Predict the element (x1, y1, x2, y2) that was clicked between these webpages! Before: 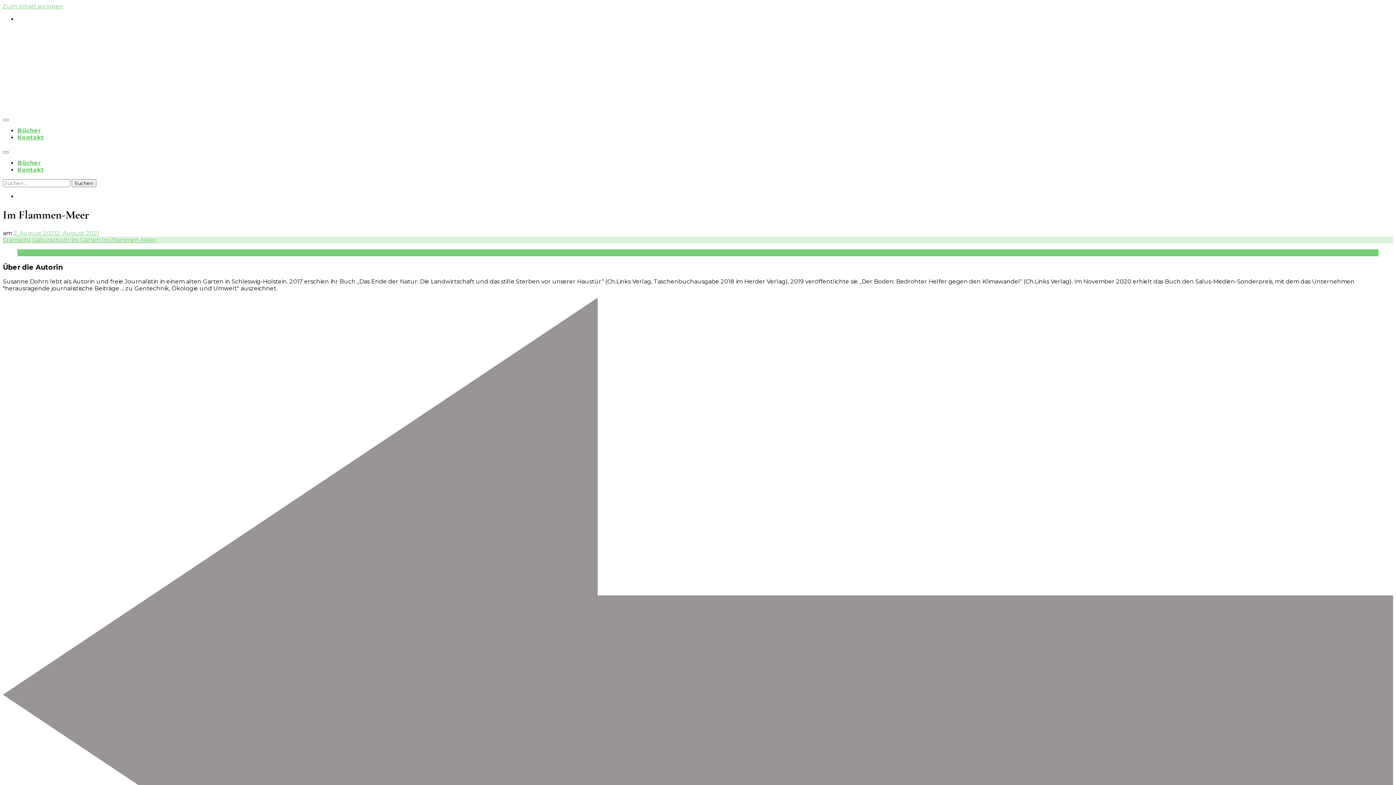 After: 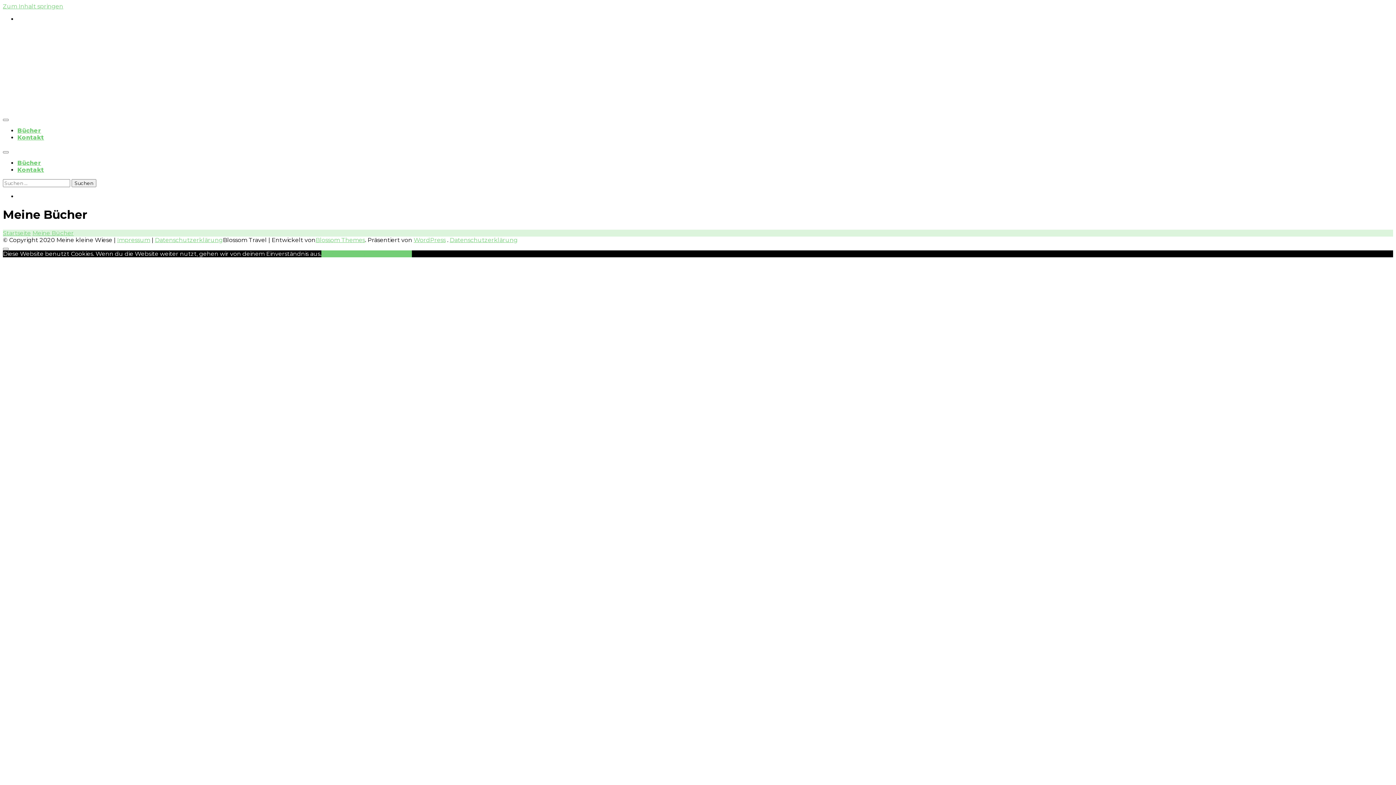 Action: bbox: (17, 127, 41, 134) label: Bücher